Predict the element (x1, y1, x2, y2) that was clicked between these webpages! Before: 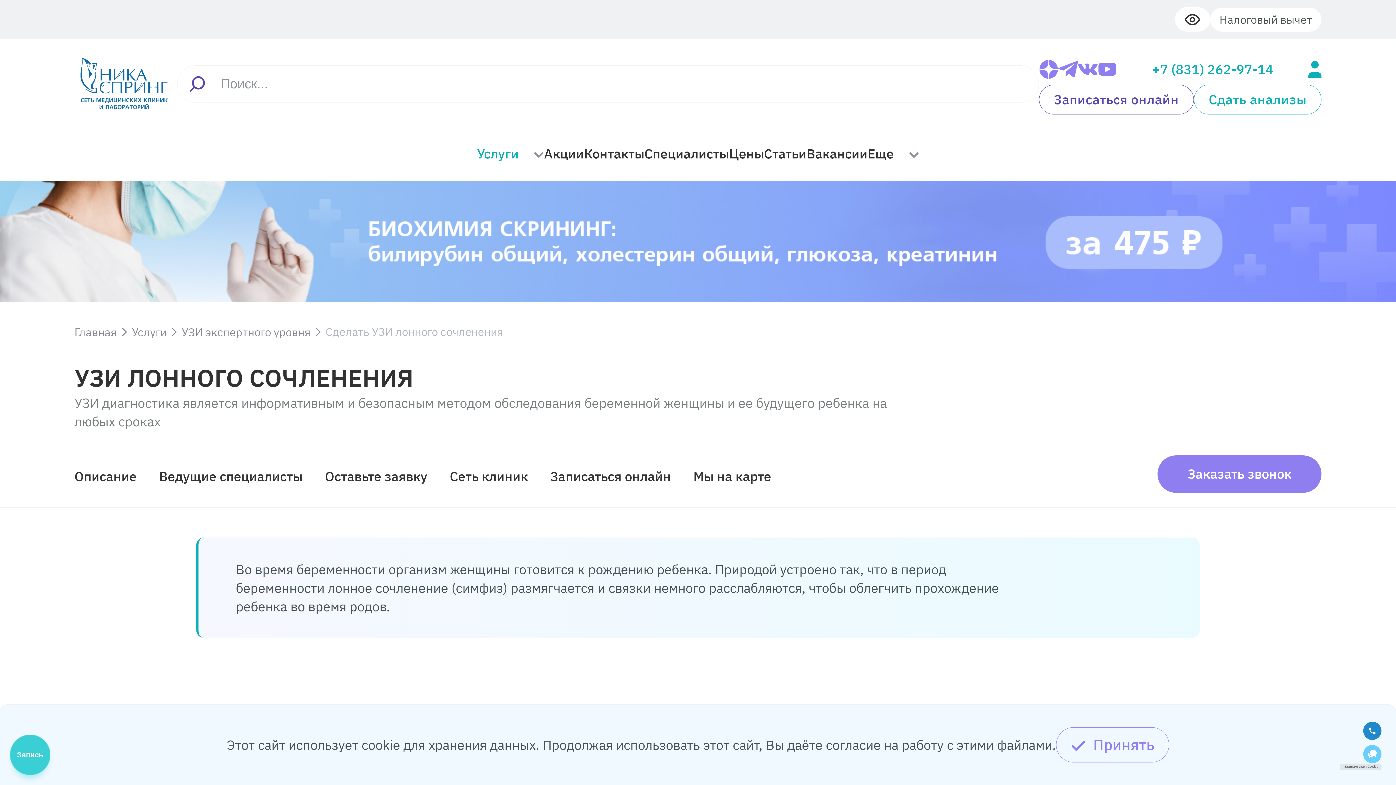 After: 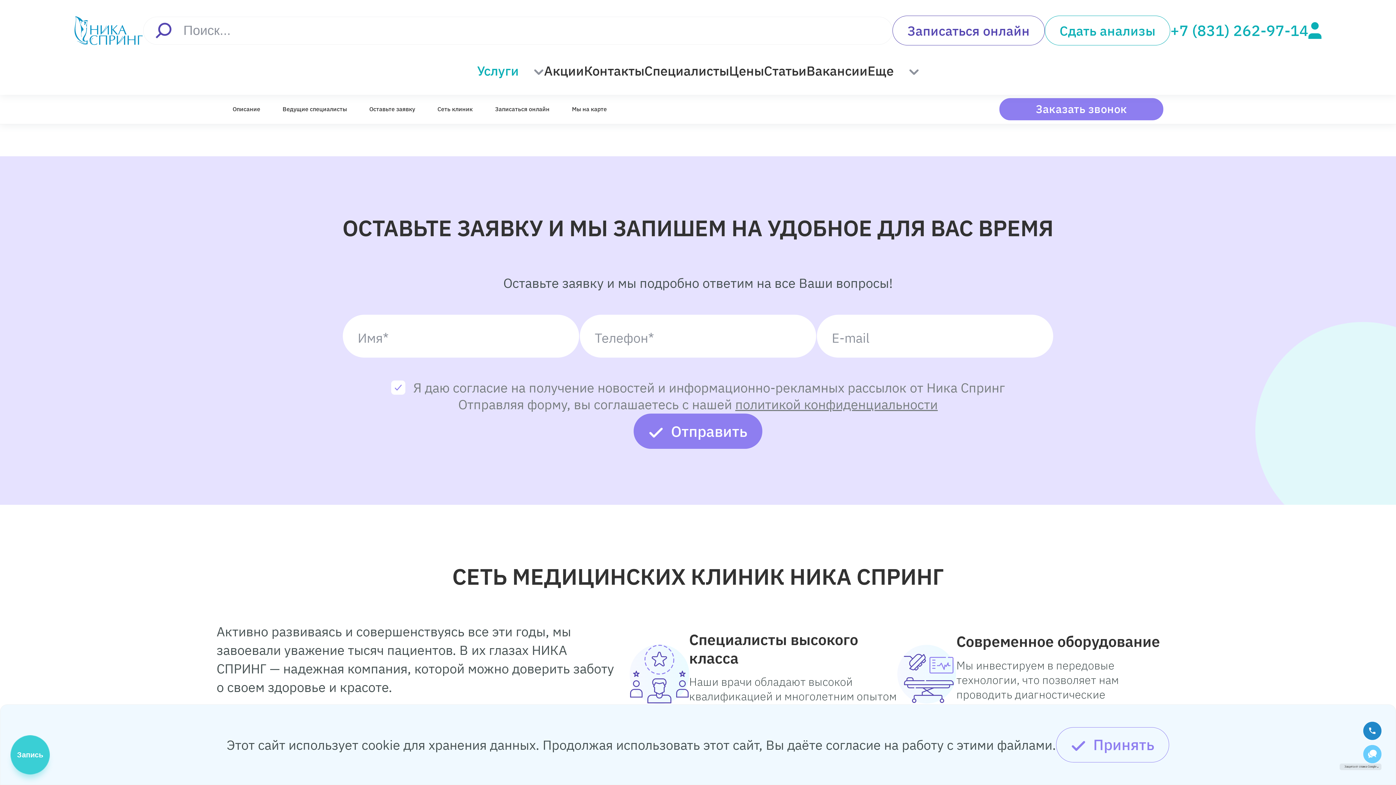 Action: label: Оставьте заявку bbox: (325, 453, 427, 500)